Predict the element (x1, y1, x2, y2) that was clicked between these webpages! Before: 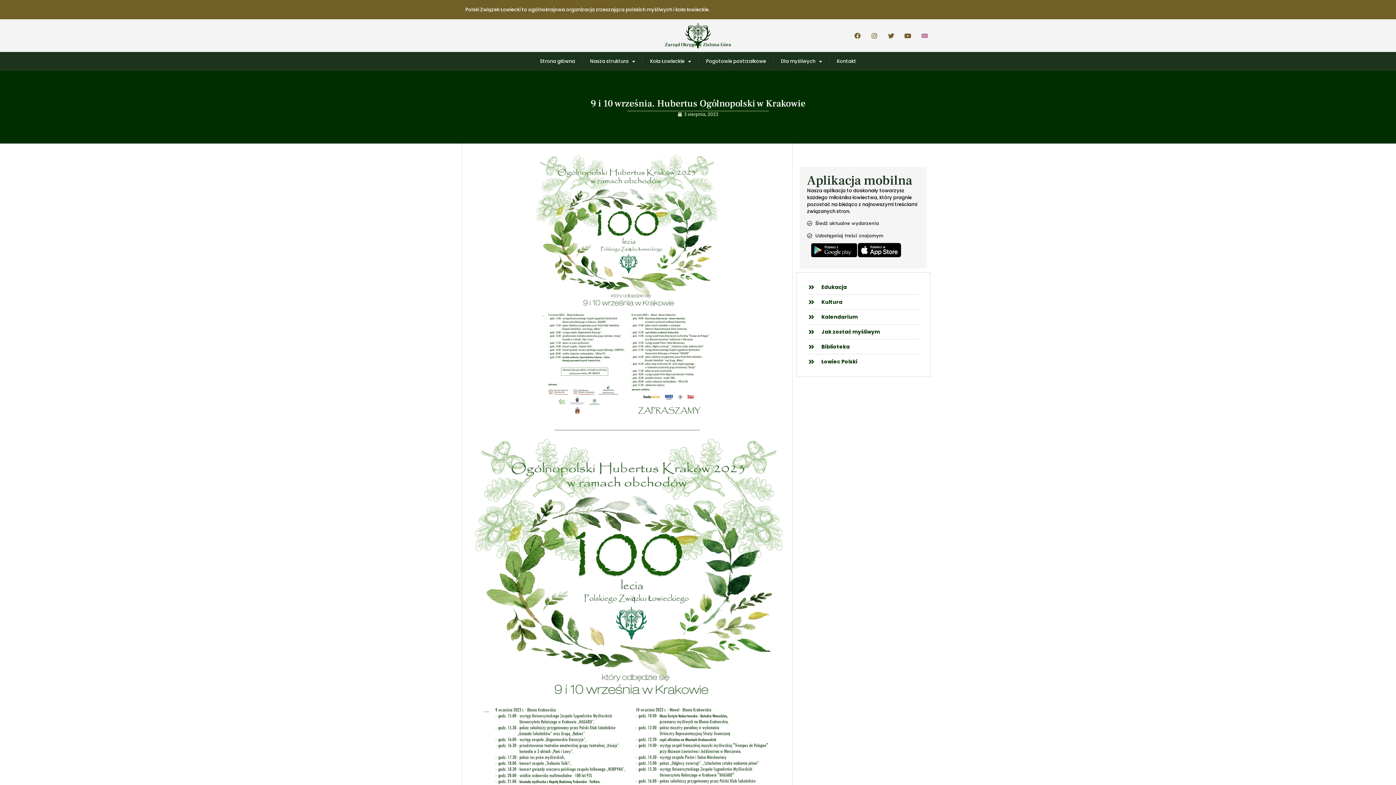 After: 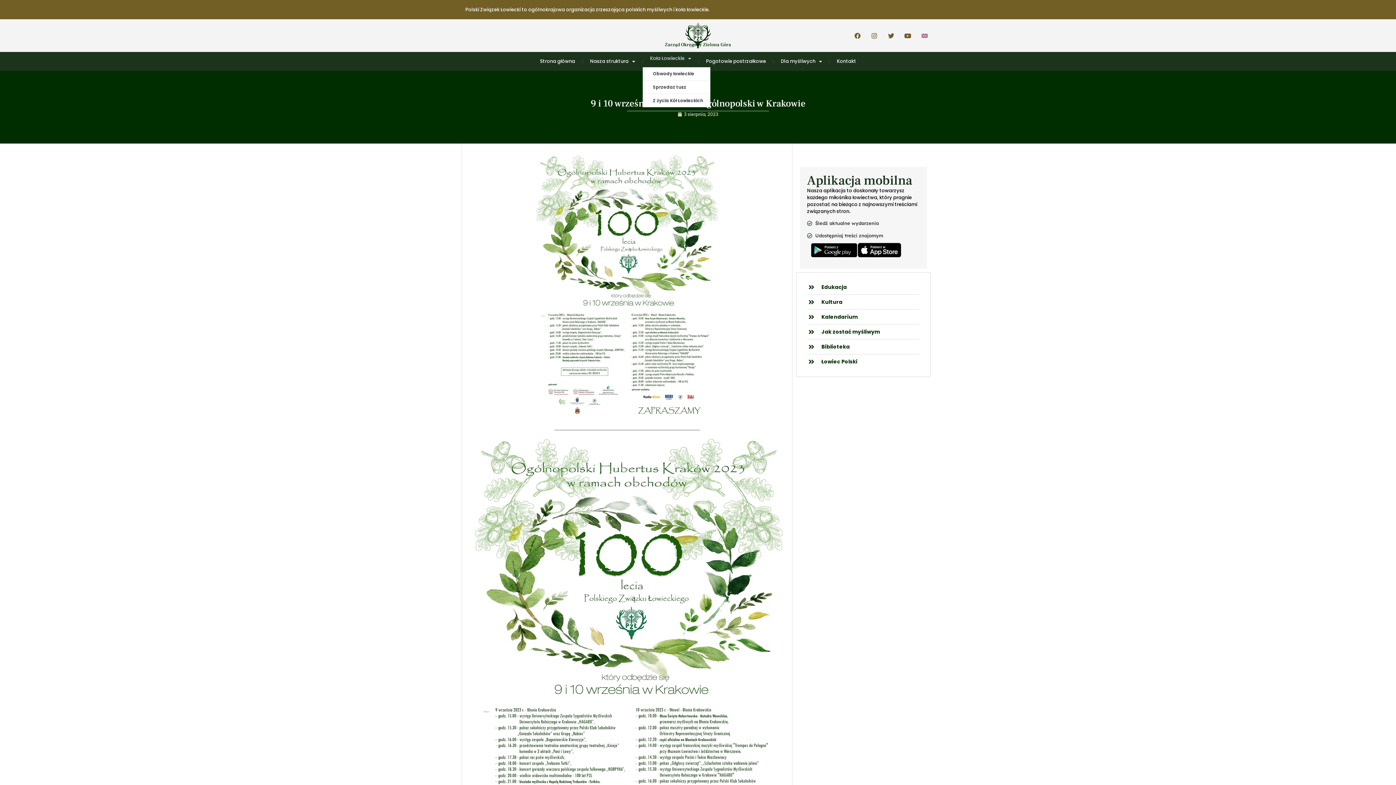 Action: label: Koła Łowieckie bbox: (642, 55, 698, 67)